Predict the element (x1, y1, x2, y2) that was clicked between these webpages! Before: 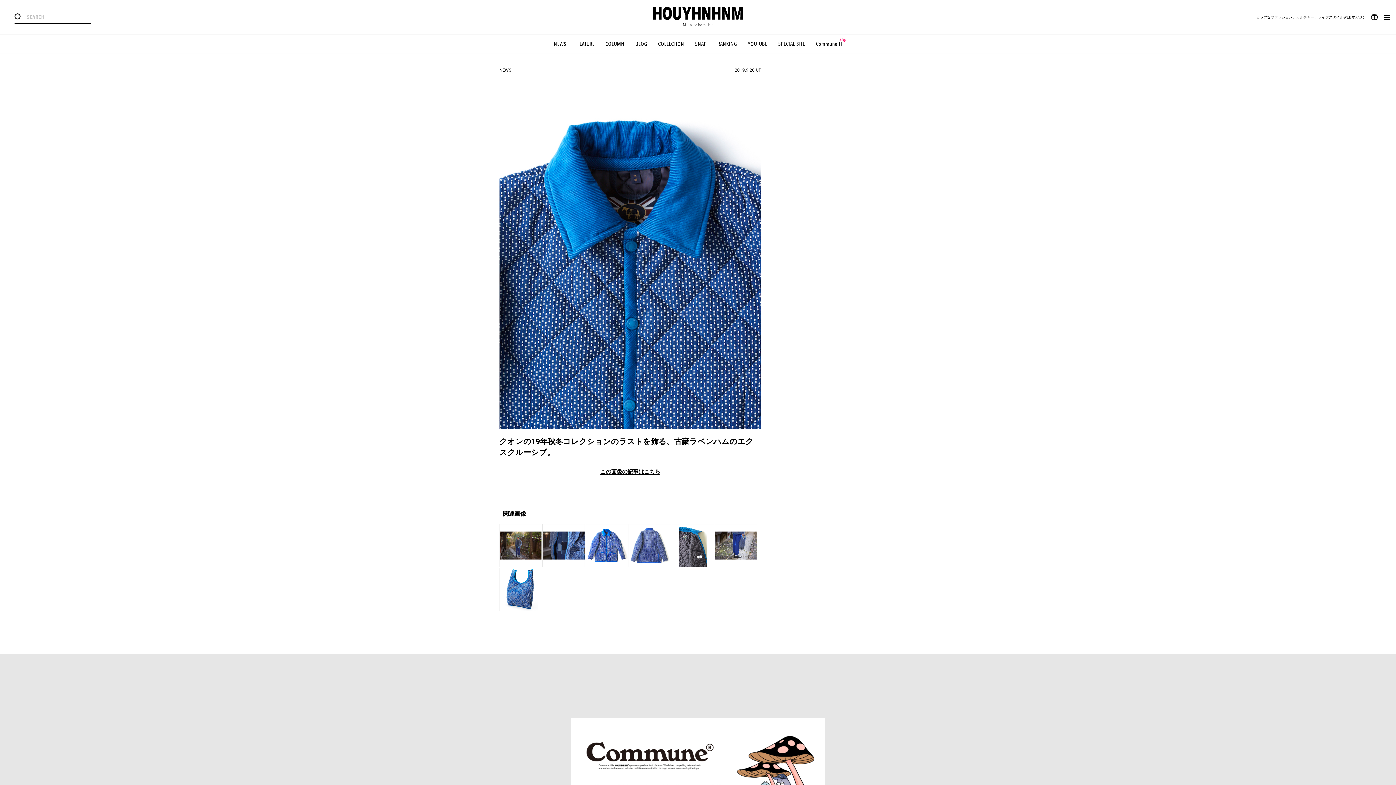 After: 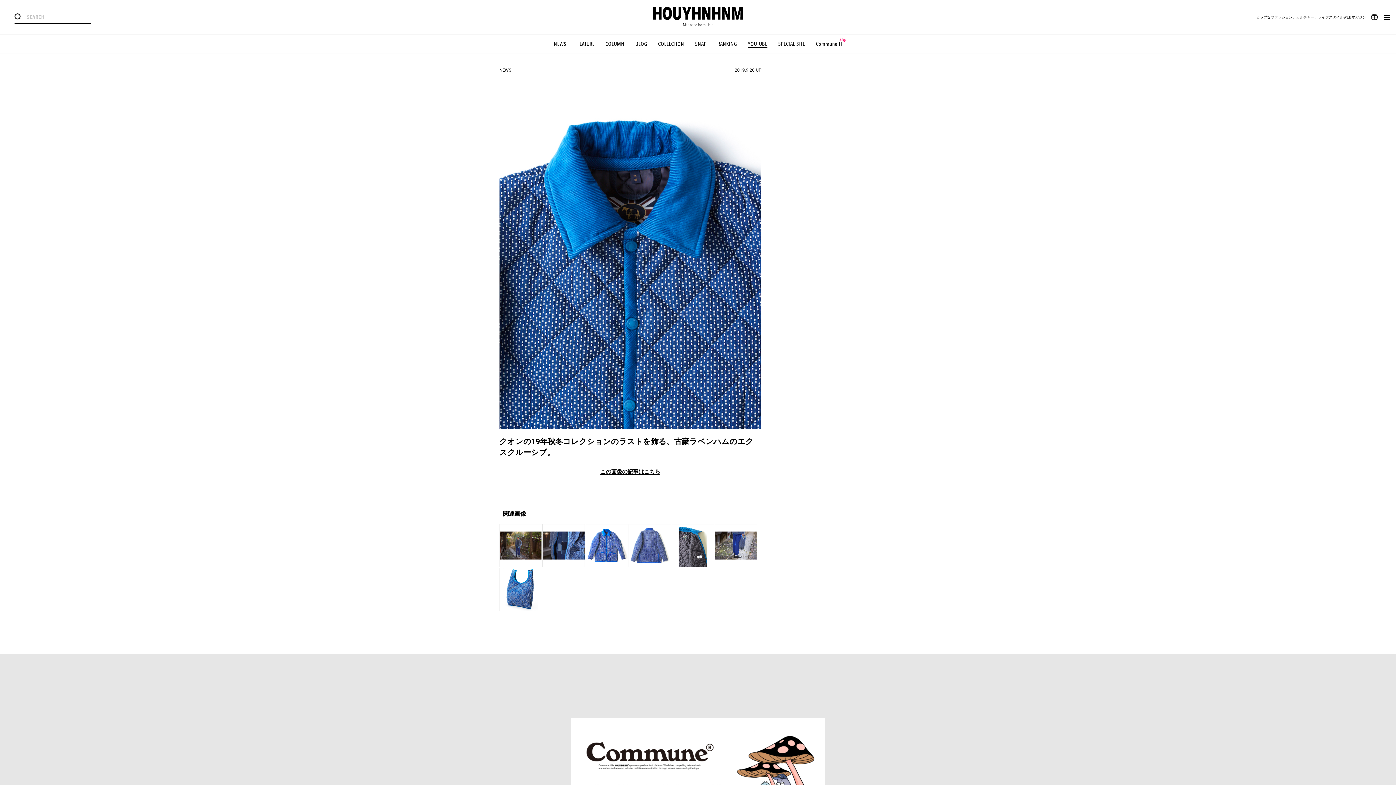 Action: bbox: (748, 40, 767, 47) label: YOUTUBE